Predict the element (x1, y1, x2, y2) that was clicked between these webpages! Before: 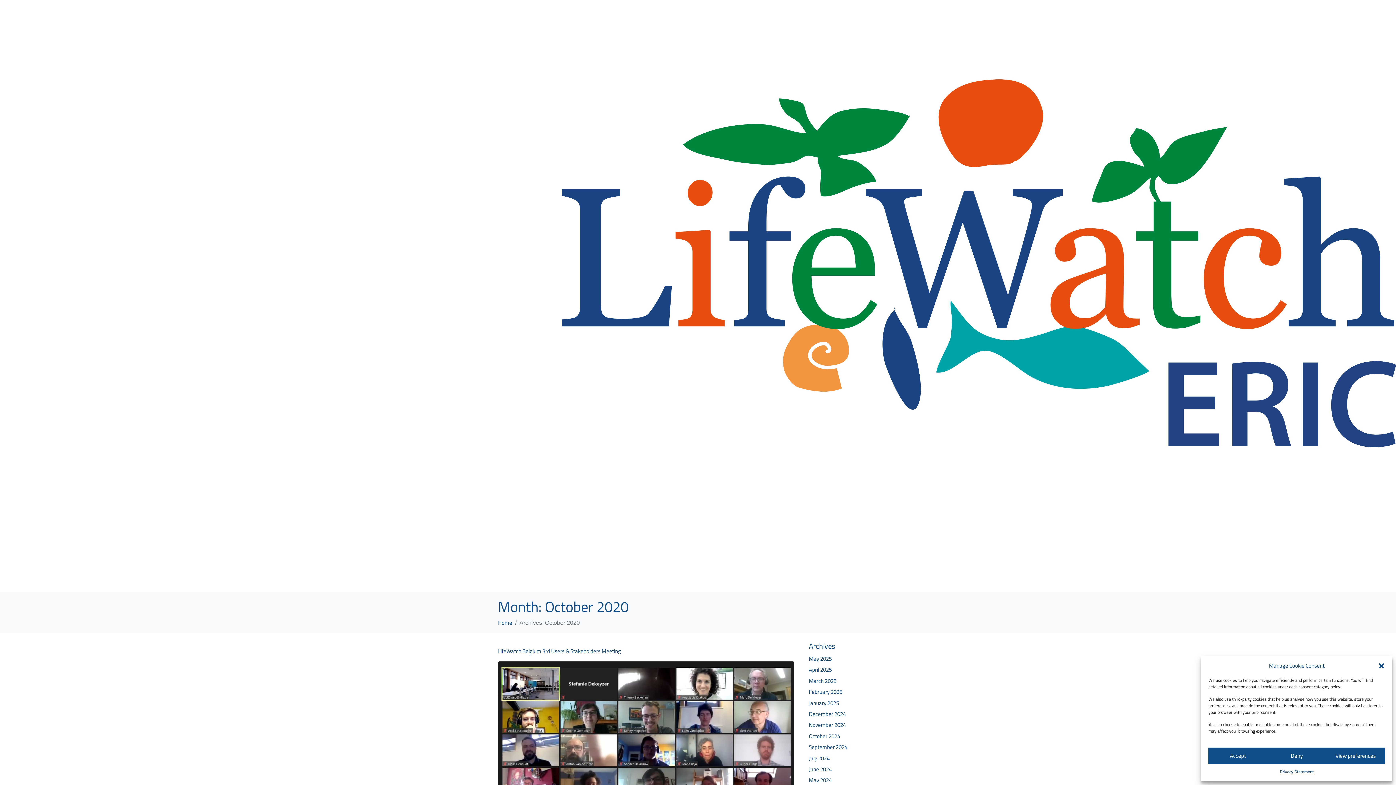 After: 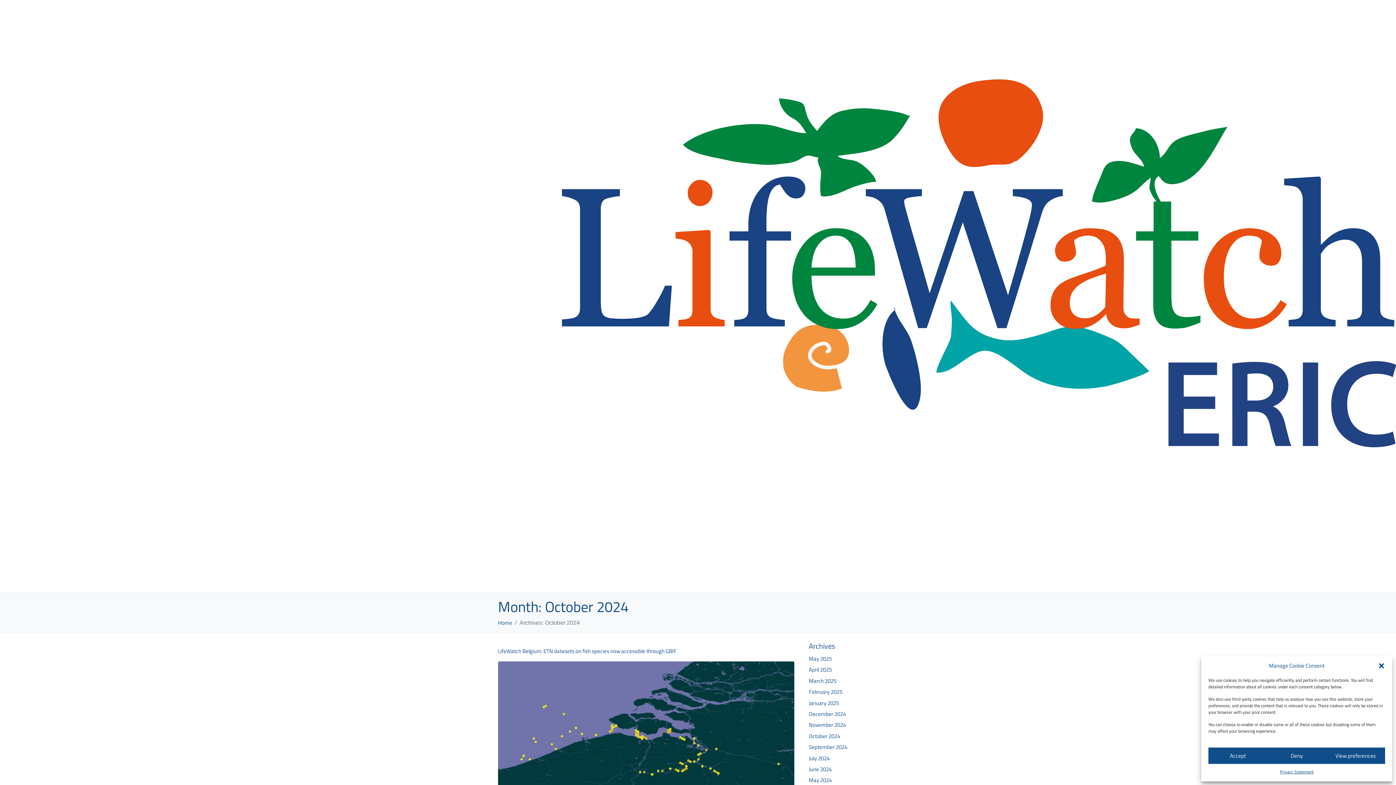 Action: label: October 2024 bbox: (809, 732, 840, 740)